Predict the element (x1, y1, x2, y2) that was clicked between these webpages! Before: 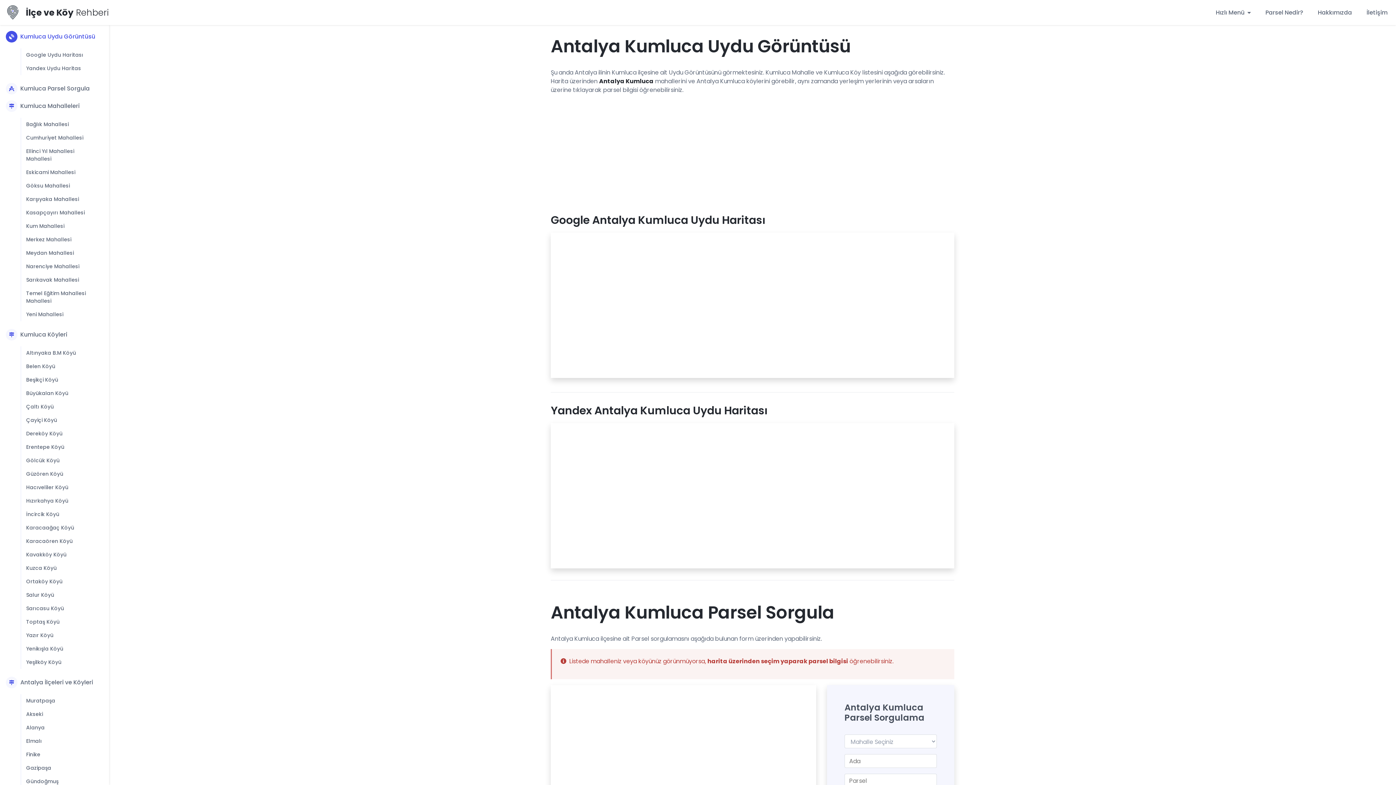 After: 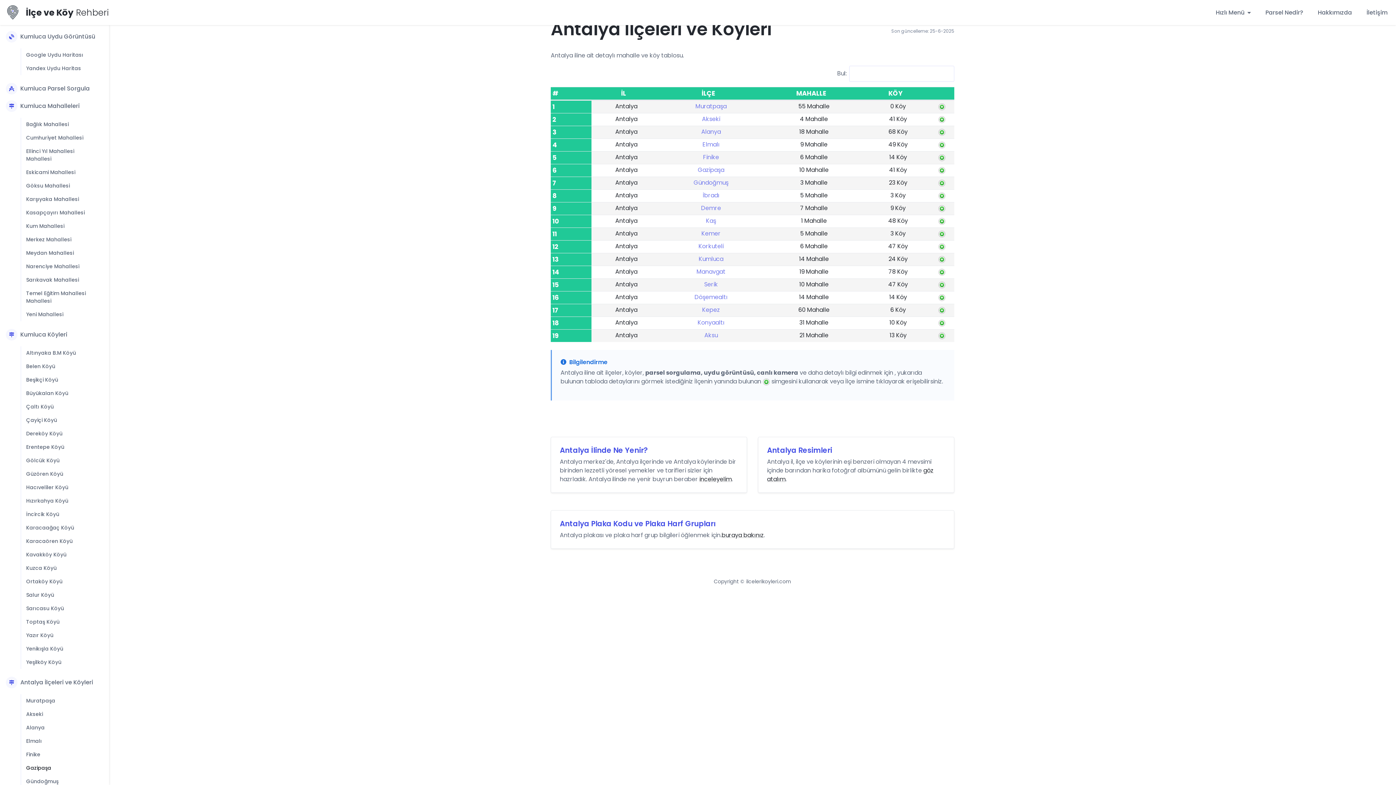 Action: bbox: (20, 761, 57, 775) label: Gazipaşa